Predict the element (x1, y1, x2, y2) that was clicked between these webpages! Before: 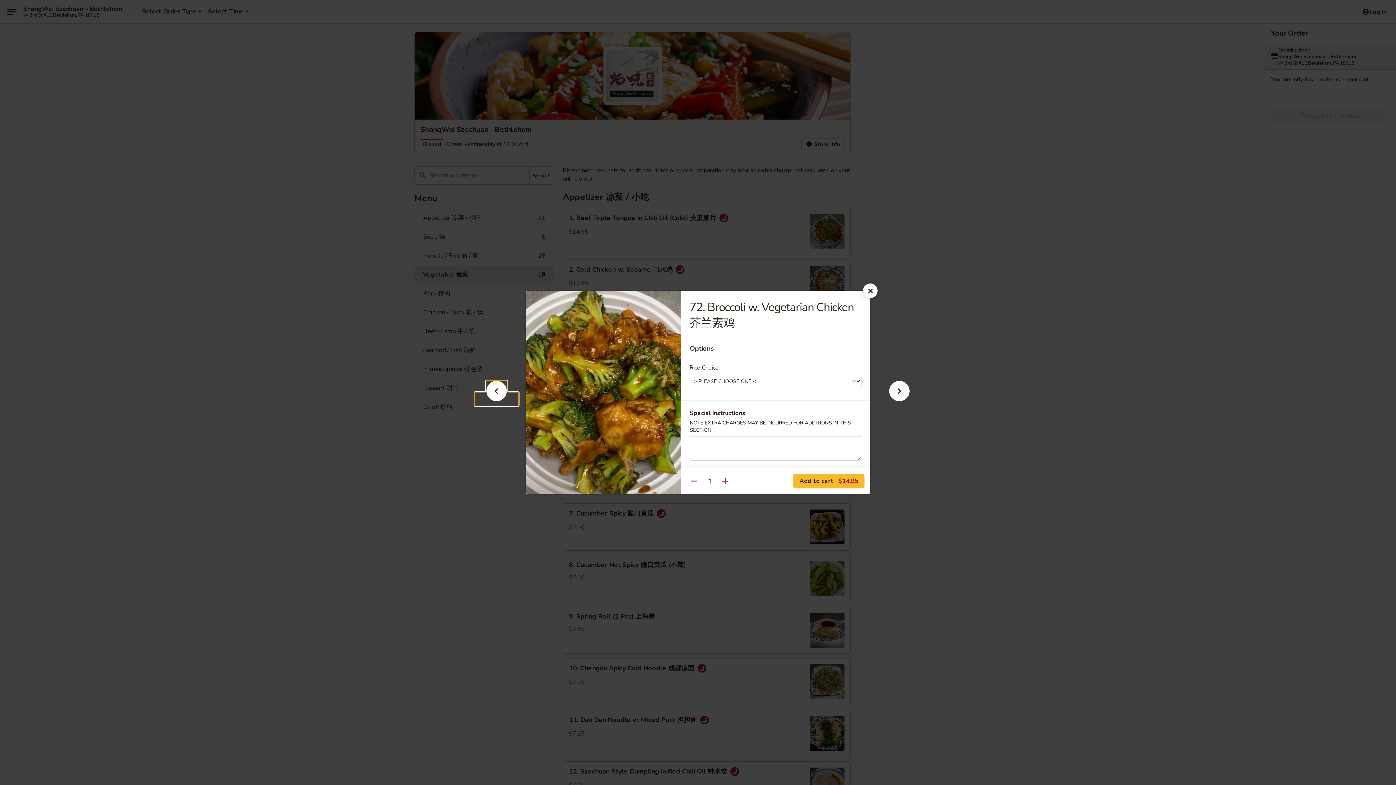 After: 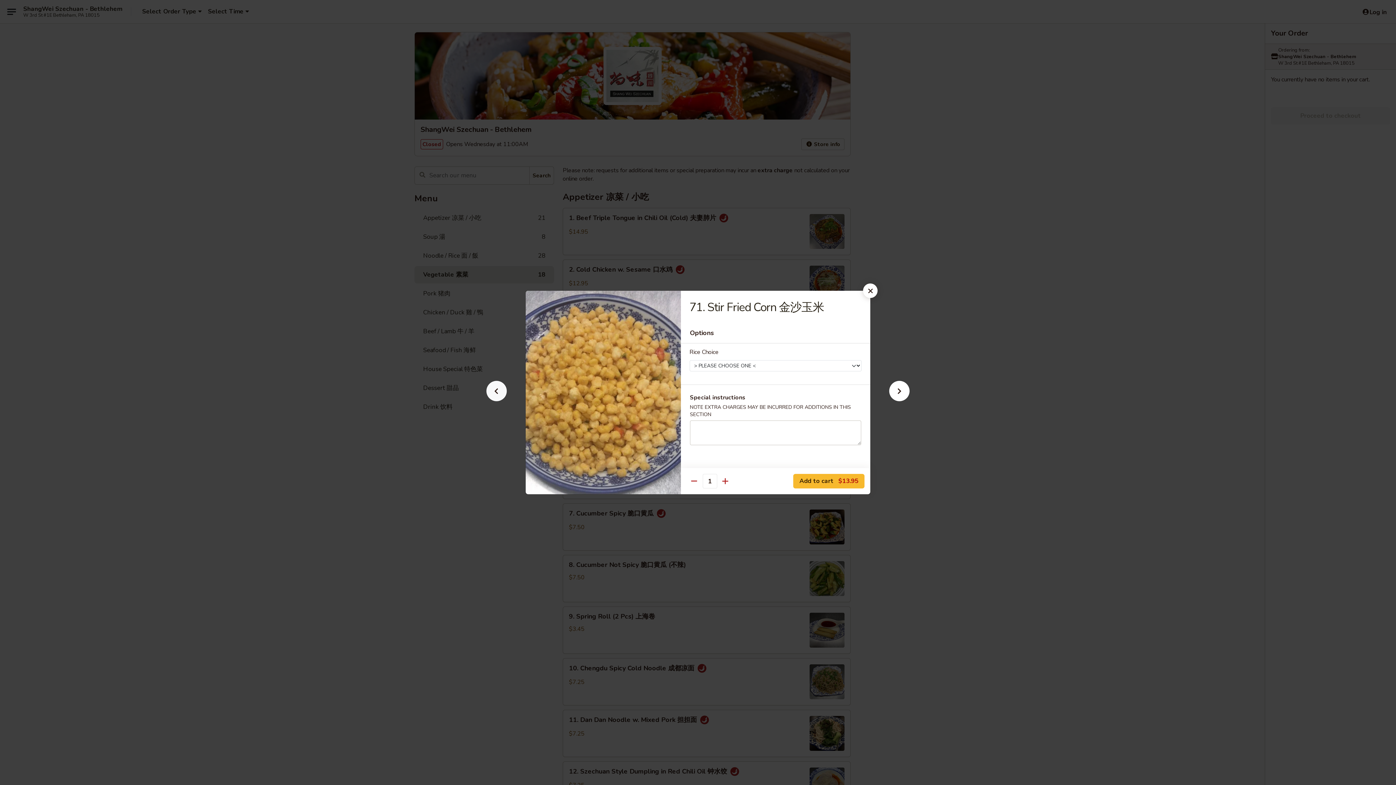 Action: bbox: (474, 392, 518, 405)